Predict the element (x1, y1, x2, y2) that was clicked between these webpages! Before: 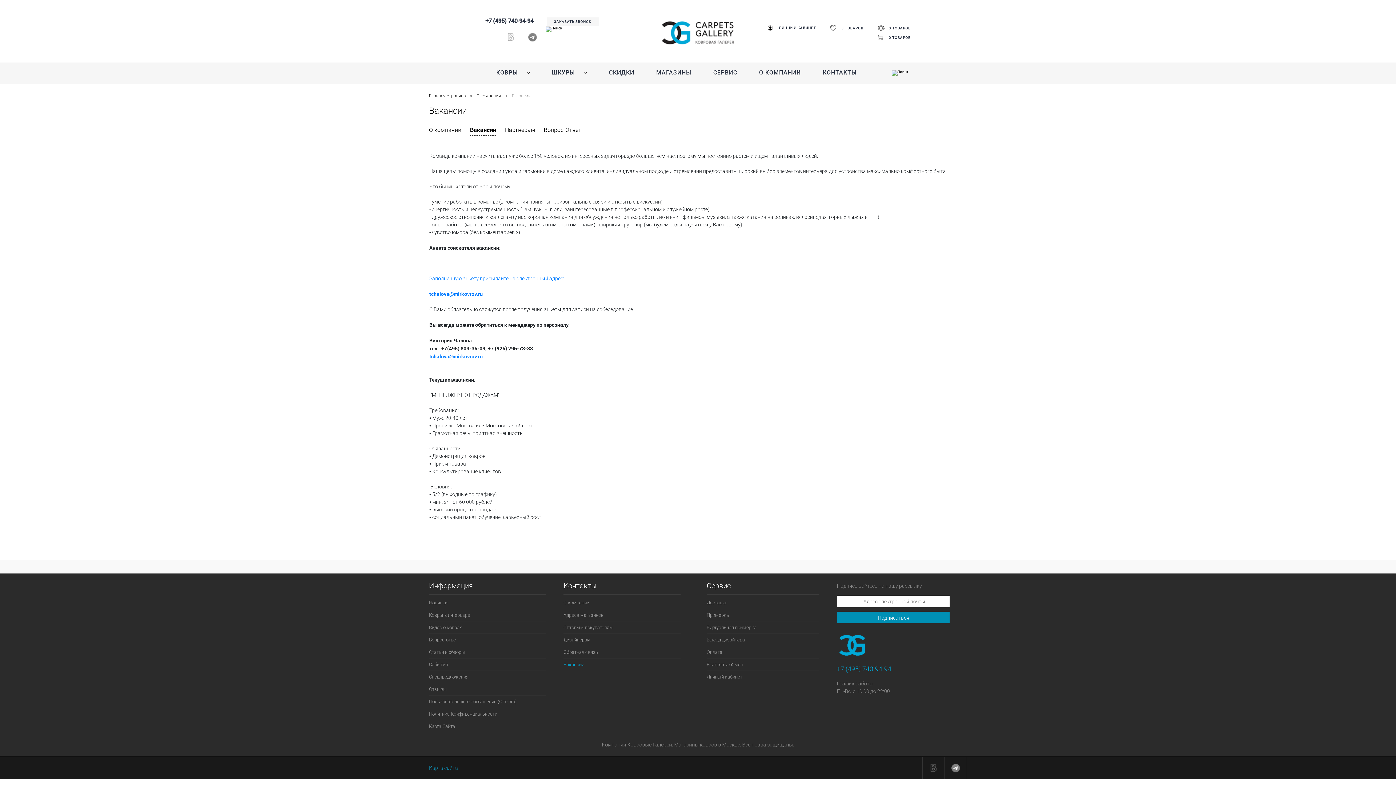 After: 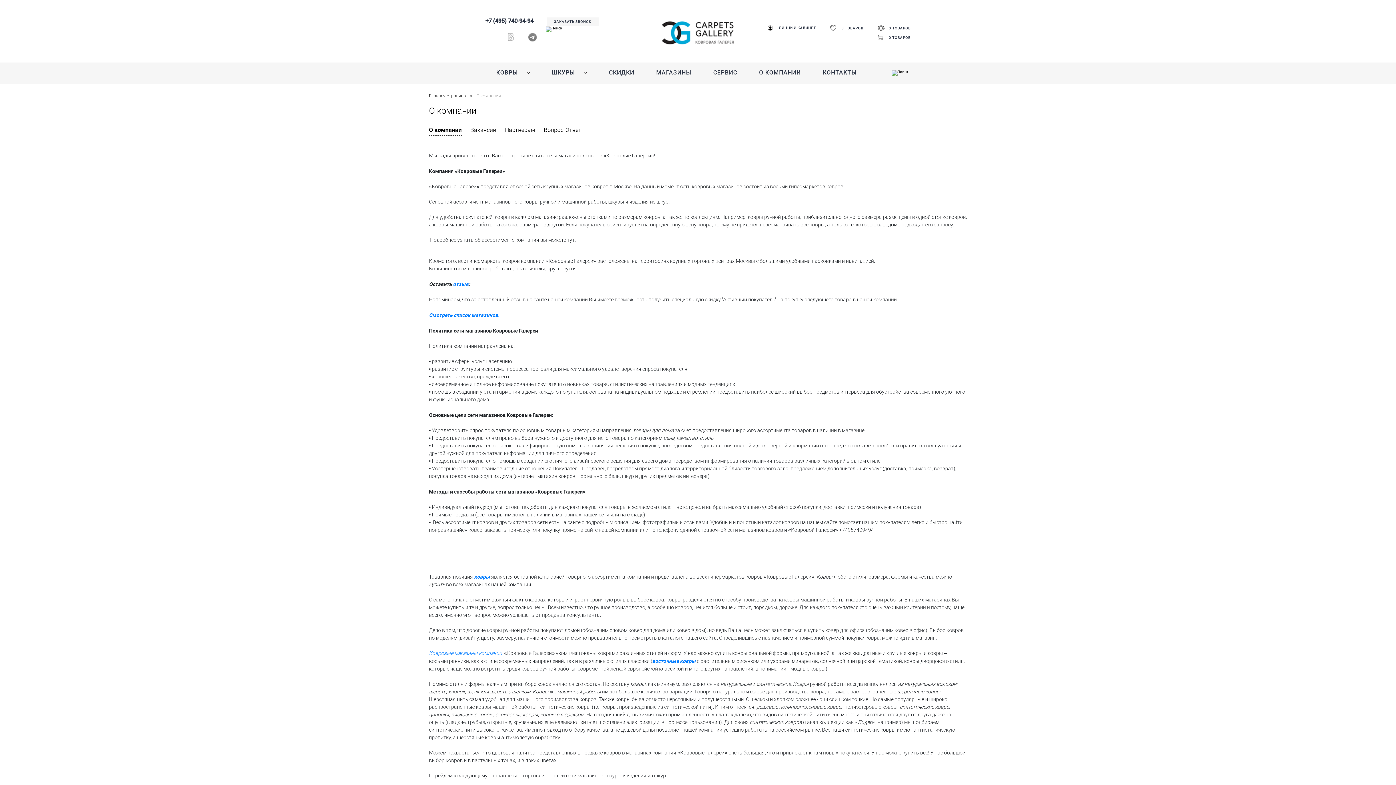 Action: label: О компании bbox: (476, 92, 501, 100)